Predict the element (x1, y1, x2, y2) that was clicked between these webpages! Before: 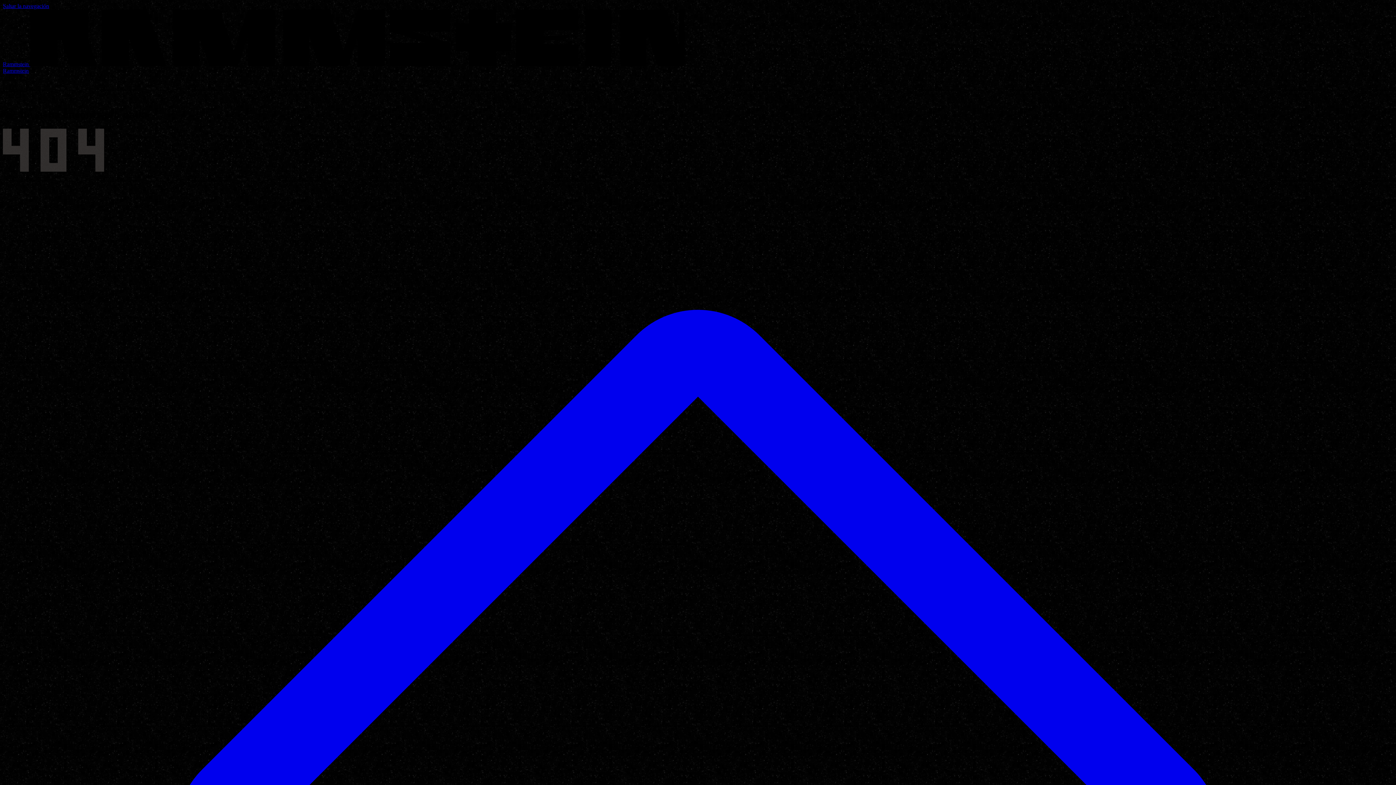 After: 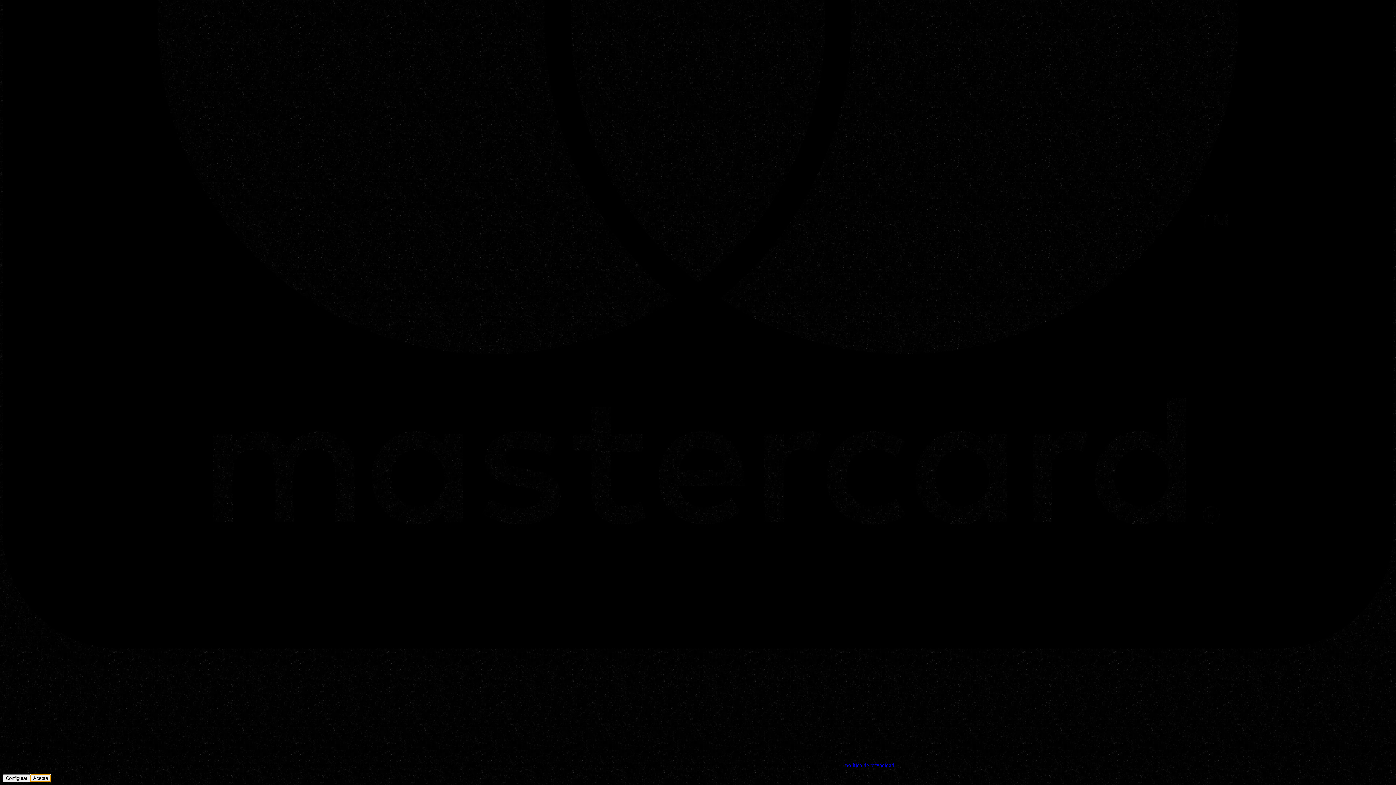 Action: bbox: (2, 167, 104, 173)